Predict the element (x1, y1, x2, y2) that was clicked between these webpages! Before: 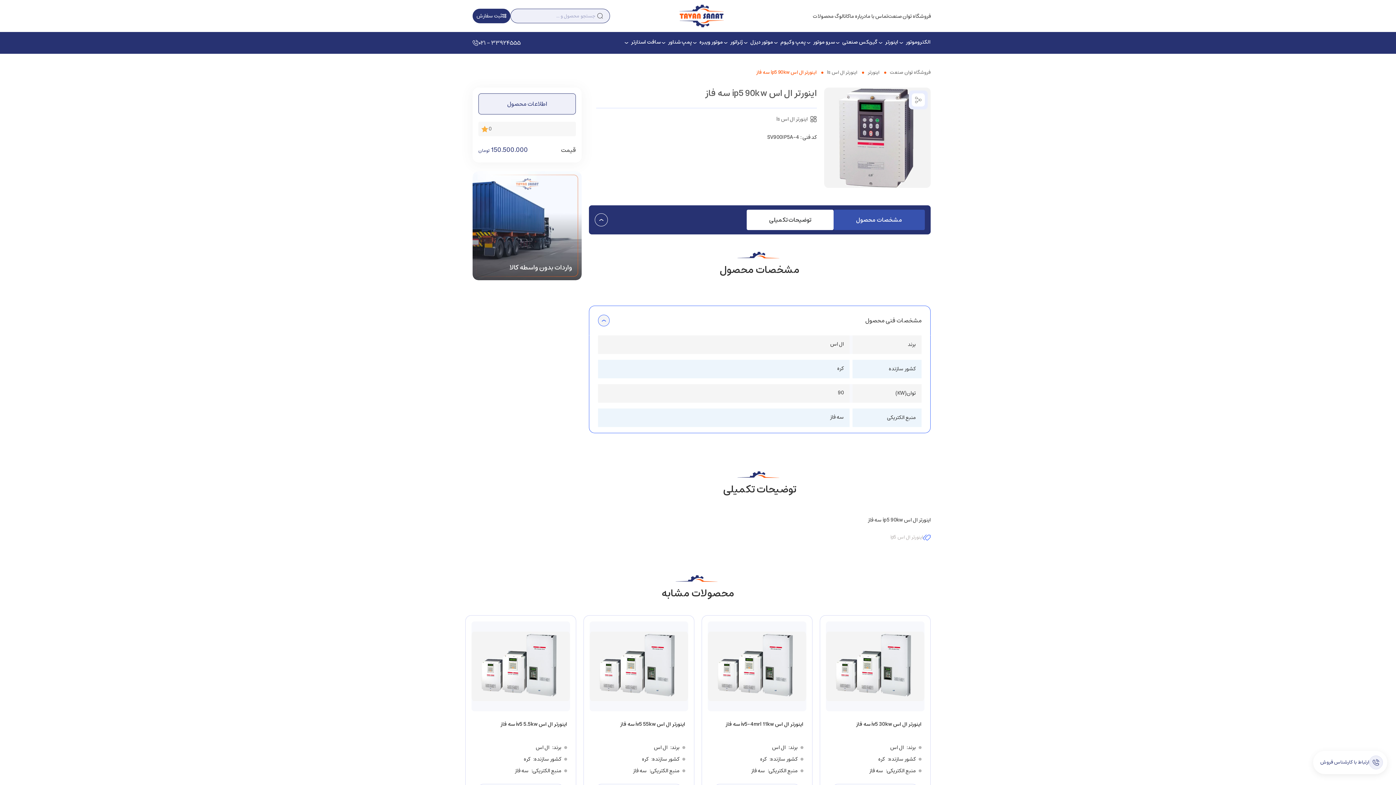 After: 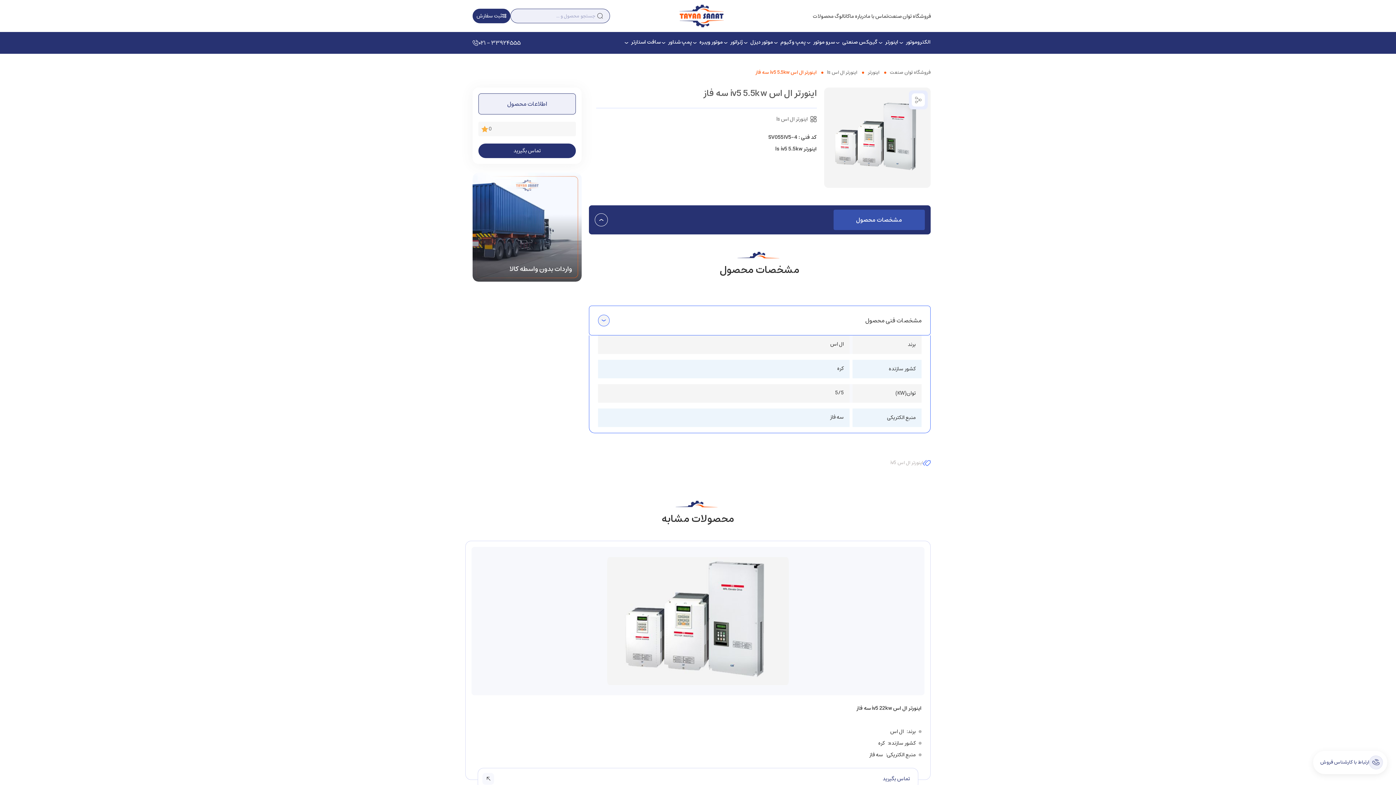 Action: bbox: (474, 718, 567, 737) label: اینورتر ال اس iv5 5.5kw سه فاز